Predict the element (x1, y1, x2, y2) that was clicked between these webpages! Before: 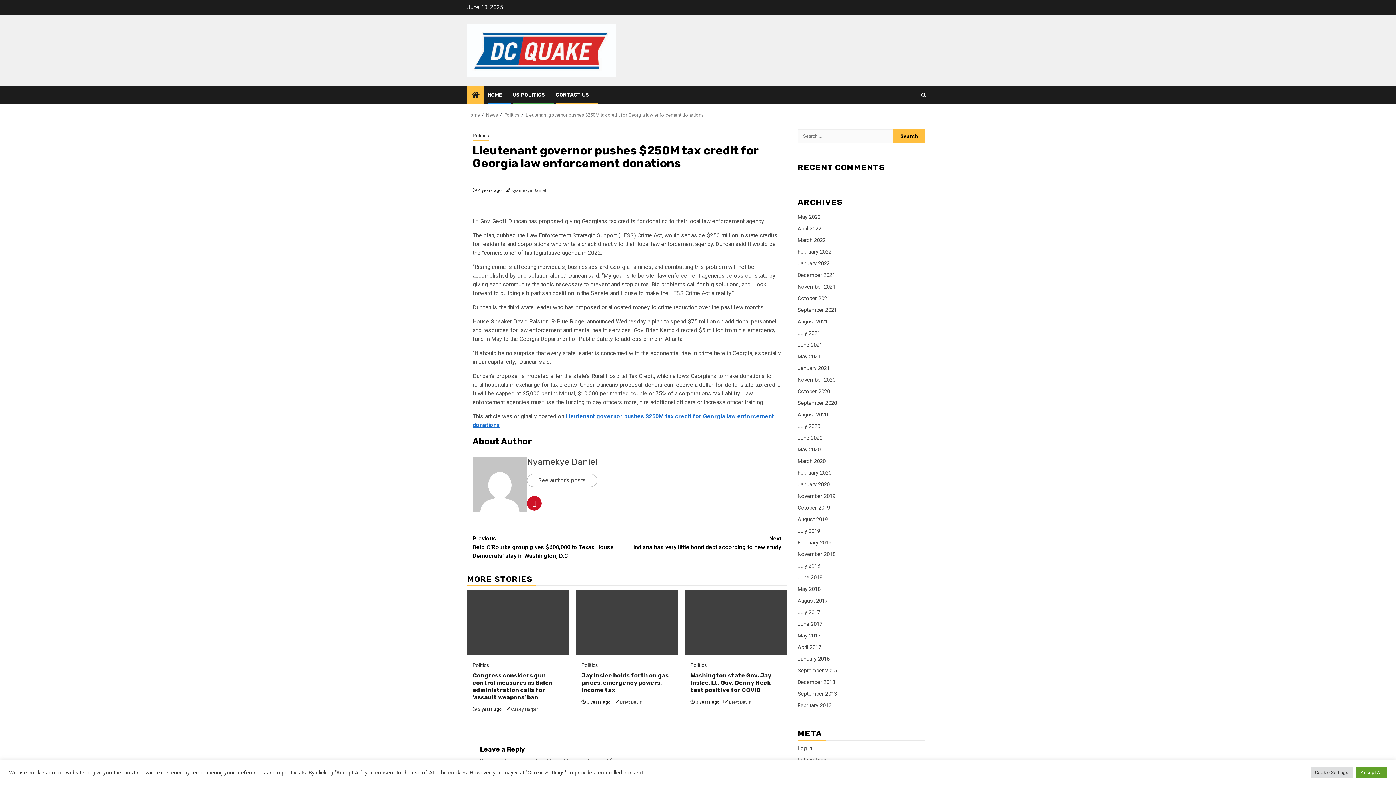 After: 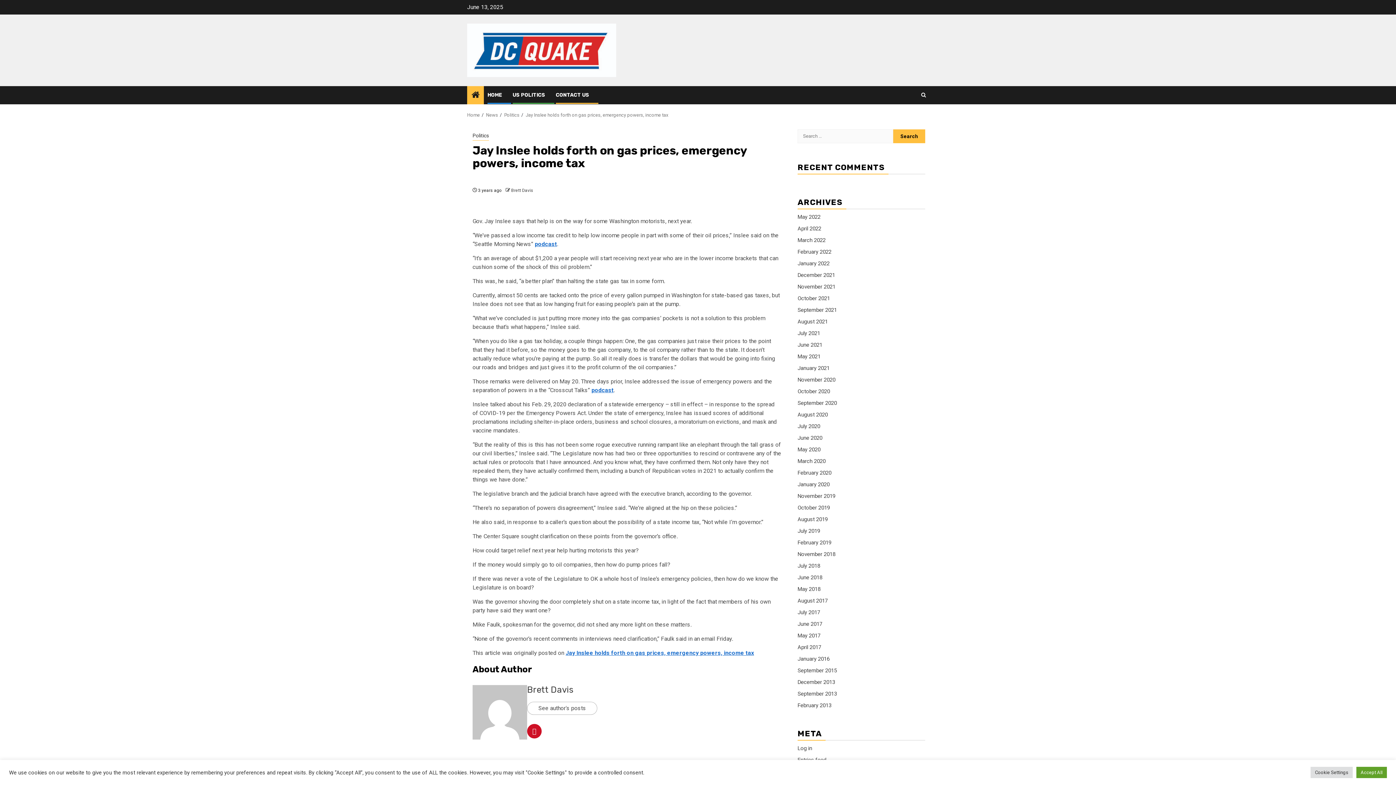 Action: label: Jay Inslee holds forth on gas prices, emergency powers, income tax bbox: (581, 672, 668, 693)